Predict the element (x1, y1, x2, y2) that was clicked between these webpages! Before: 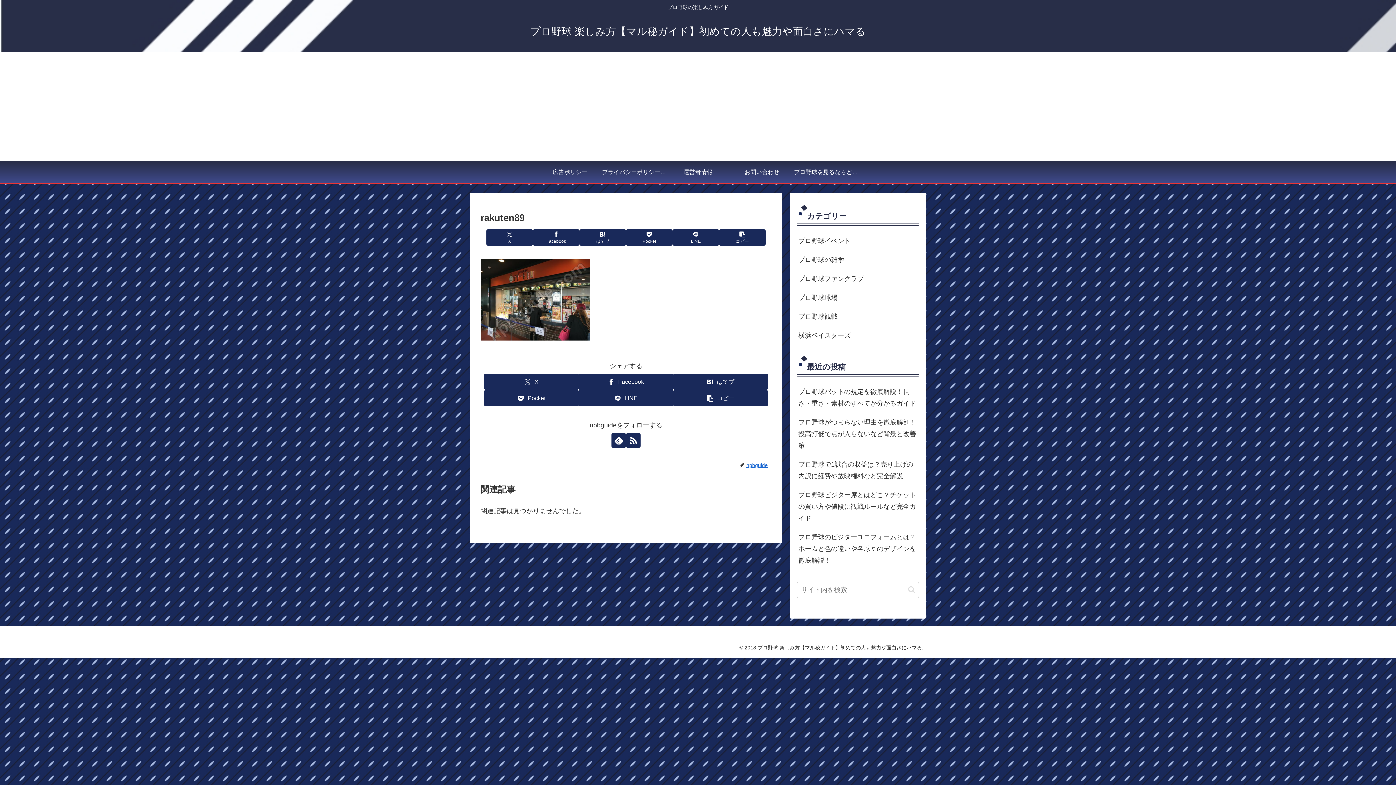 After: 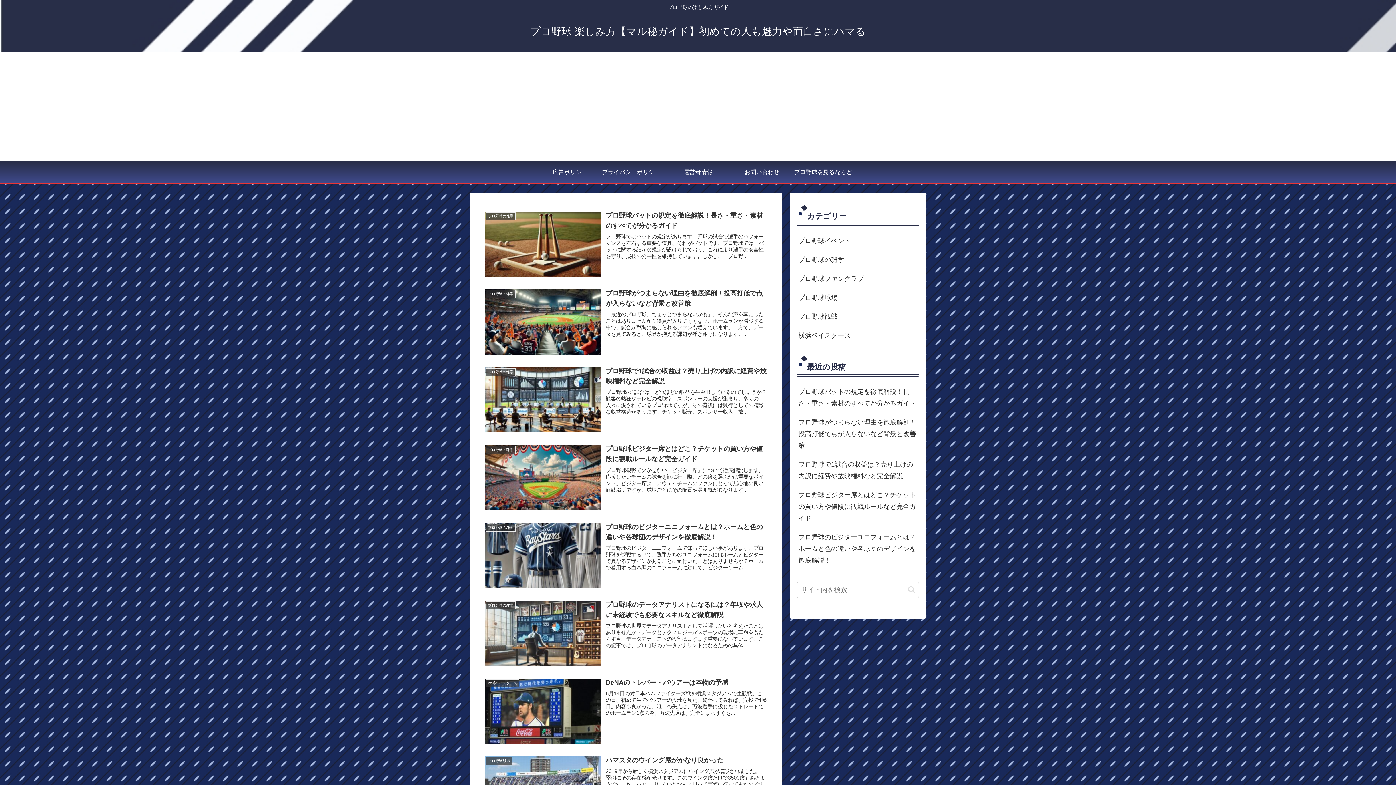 Action: label: プロ野球 楽しみ方【マル秘ガイド】初めての人も魅力や面白さにハマる bbox: (472, 647, 694, 652)